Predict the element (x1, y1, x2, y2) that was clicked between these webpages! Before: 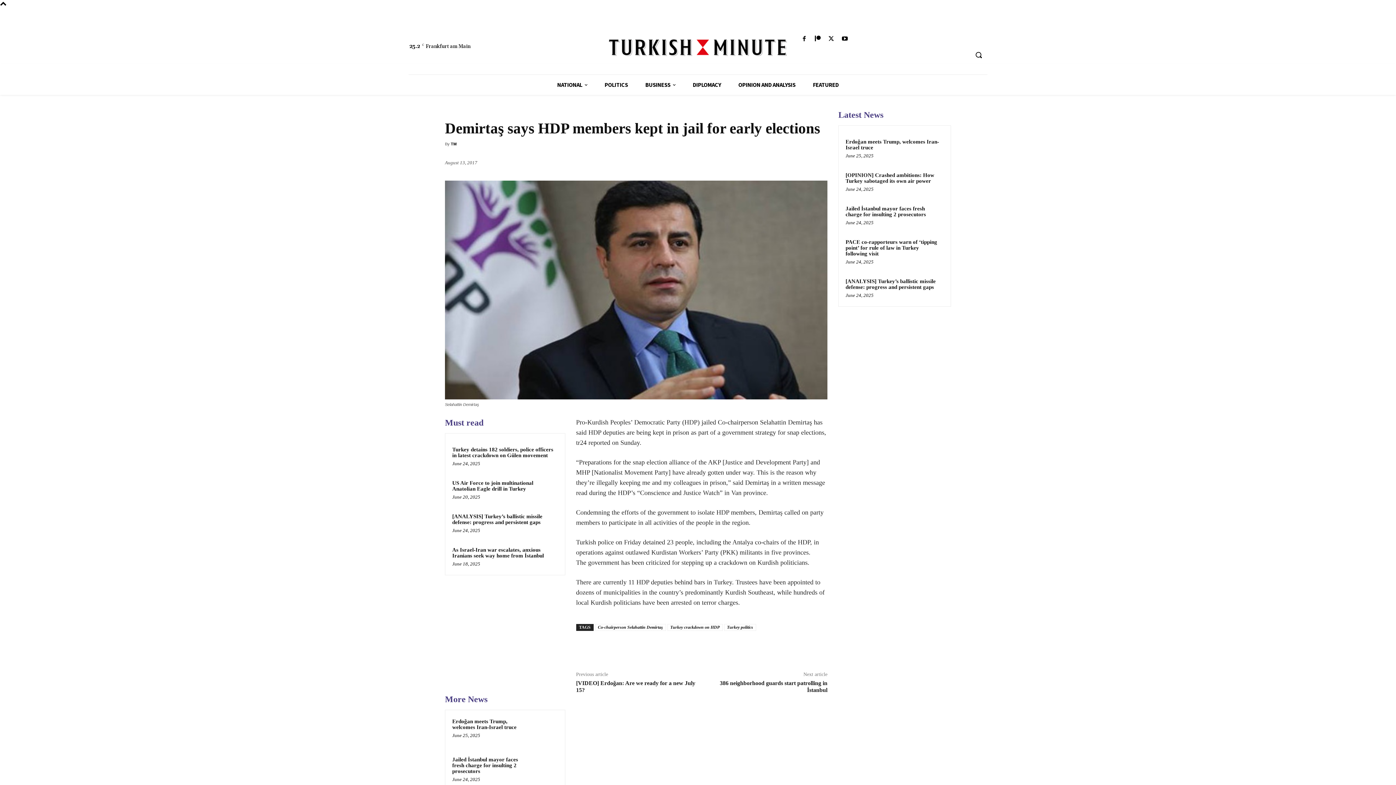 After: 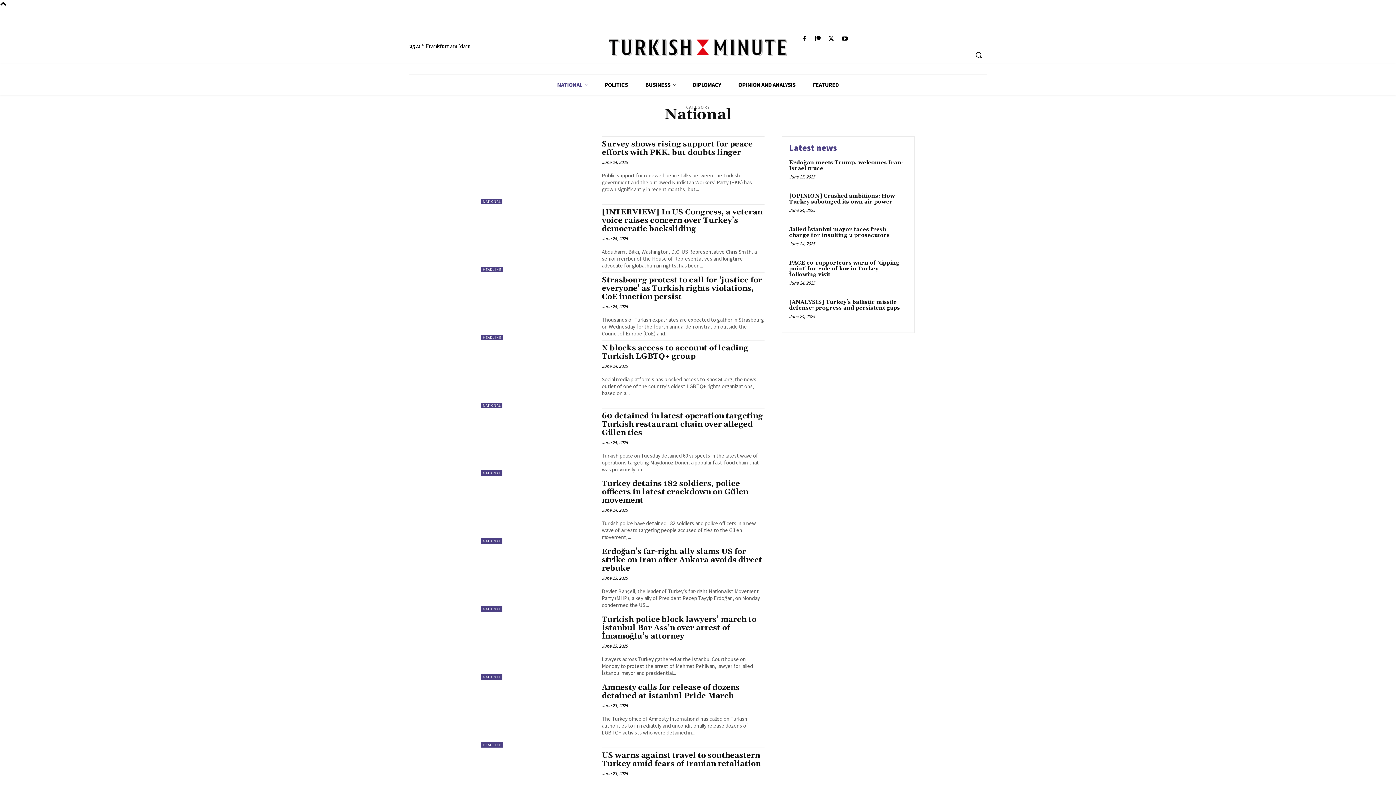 Action: label: NATIONAL bbox: (445, 109, 468, 115)